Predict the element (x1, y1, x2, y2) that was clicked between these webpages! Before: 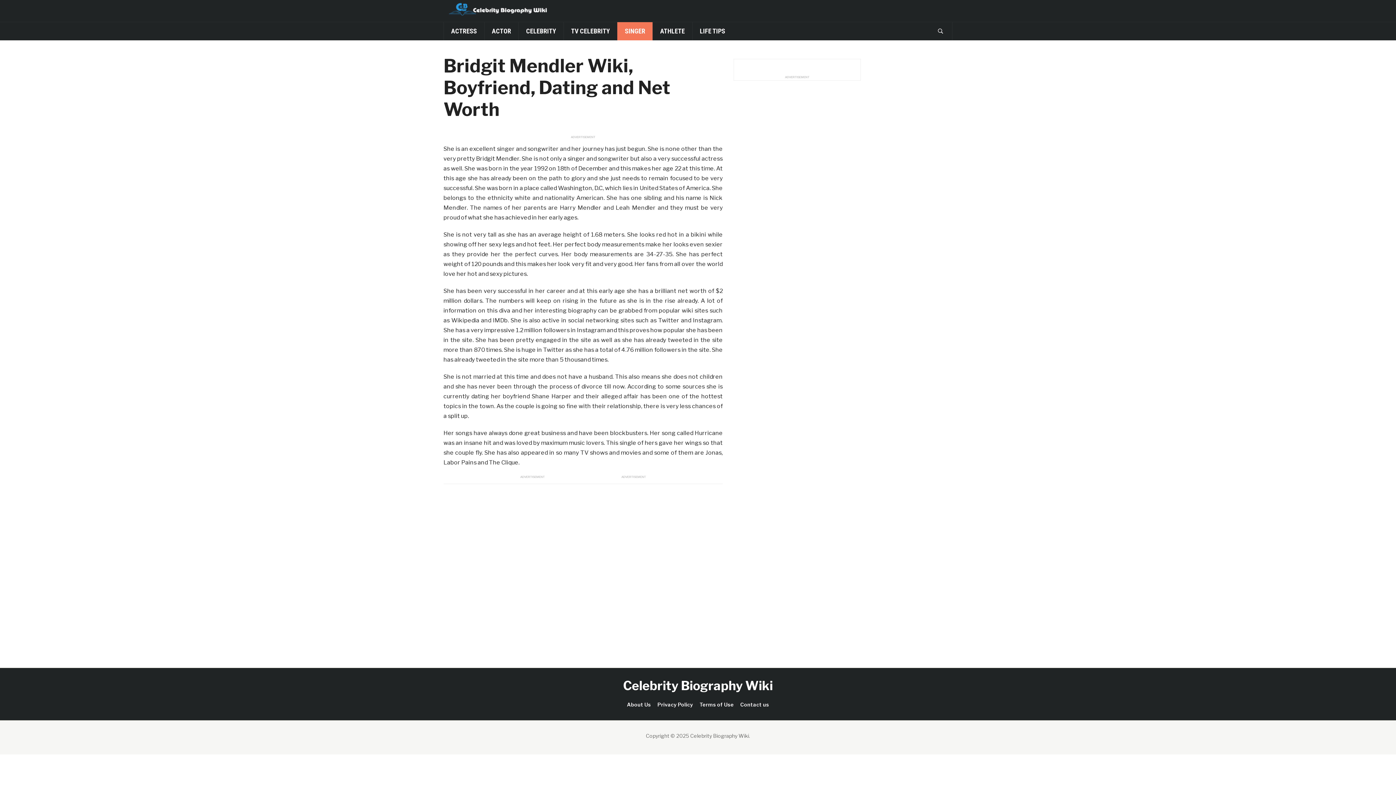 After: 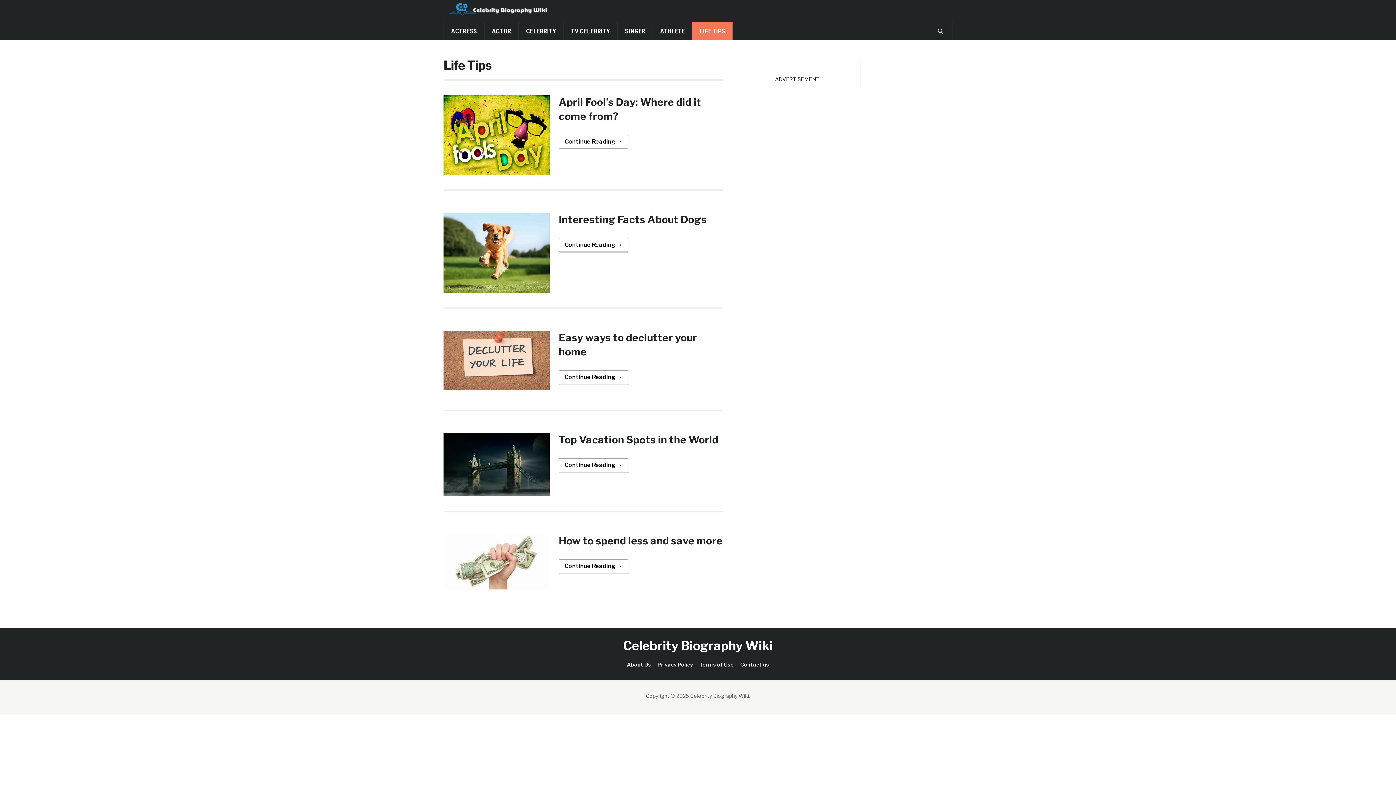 Action: label: LIFE TIPS bbox: (692, 22, 732, 40)